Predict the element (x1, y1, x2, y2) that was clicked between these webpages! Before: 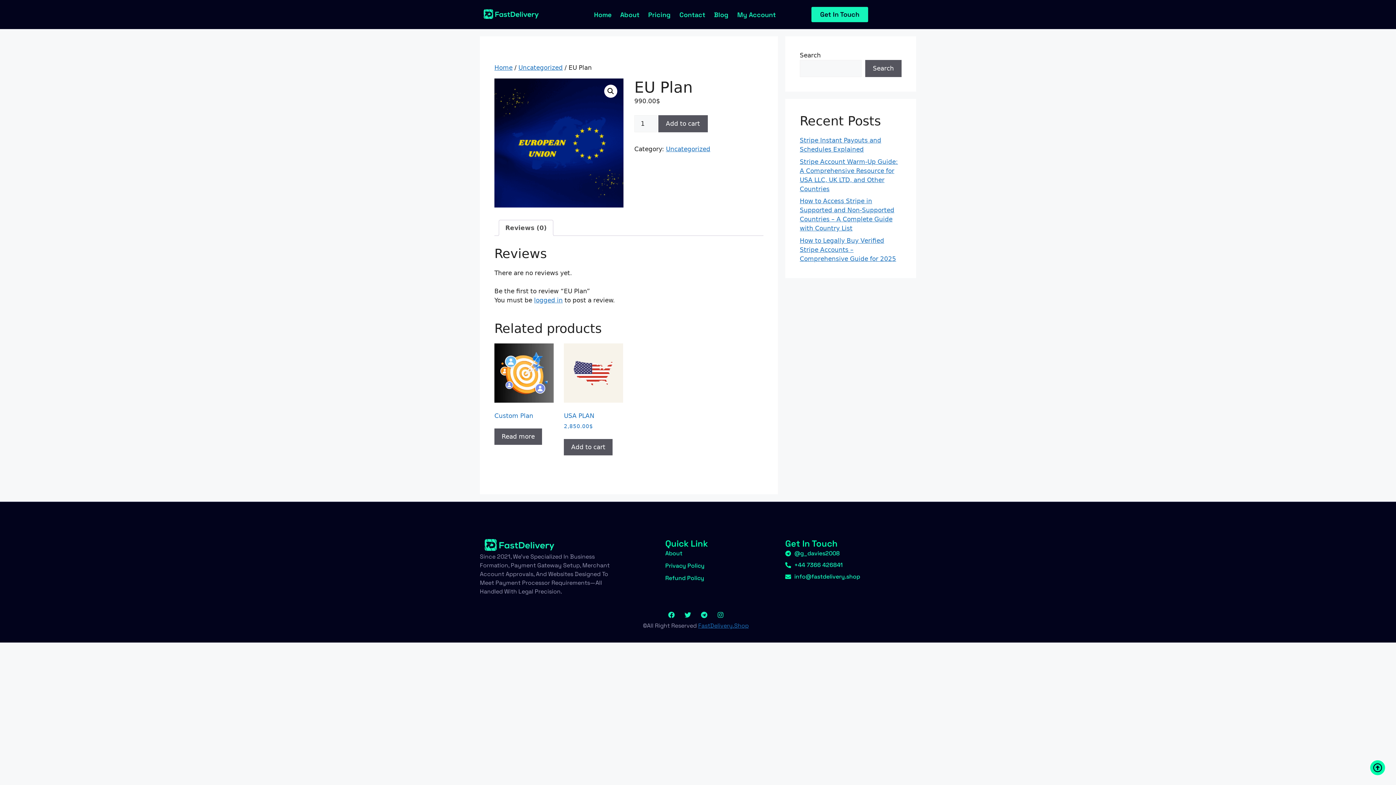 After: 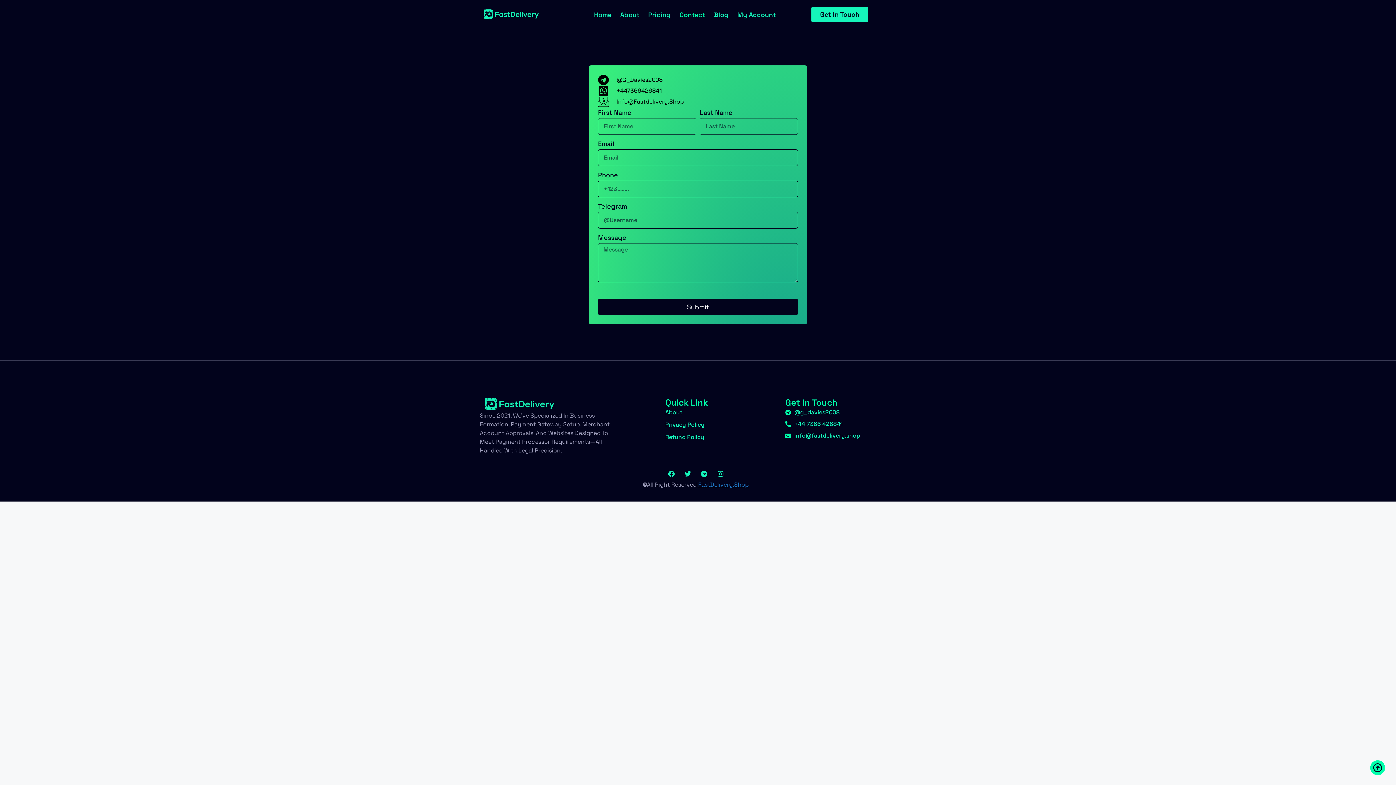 Action: bbox: (679, 0, 714, 29) label: Contact